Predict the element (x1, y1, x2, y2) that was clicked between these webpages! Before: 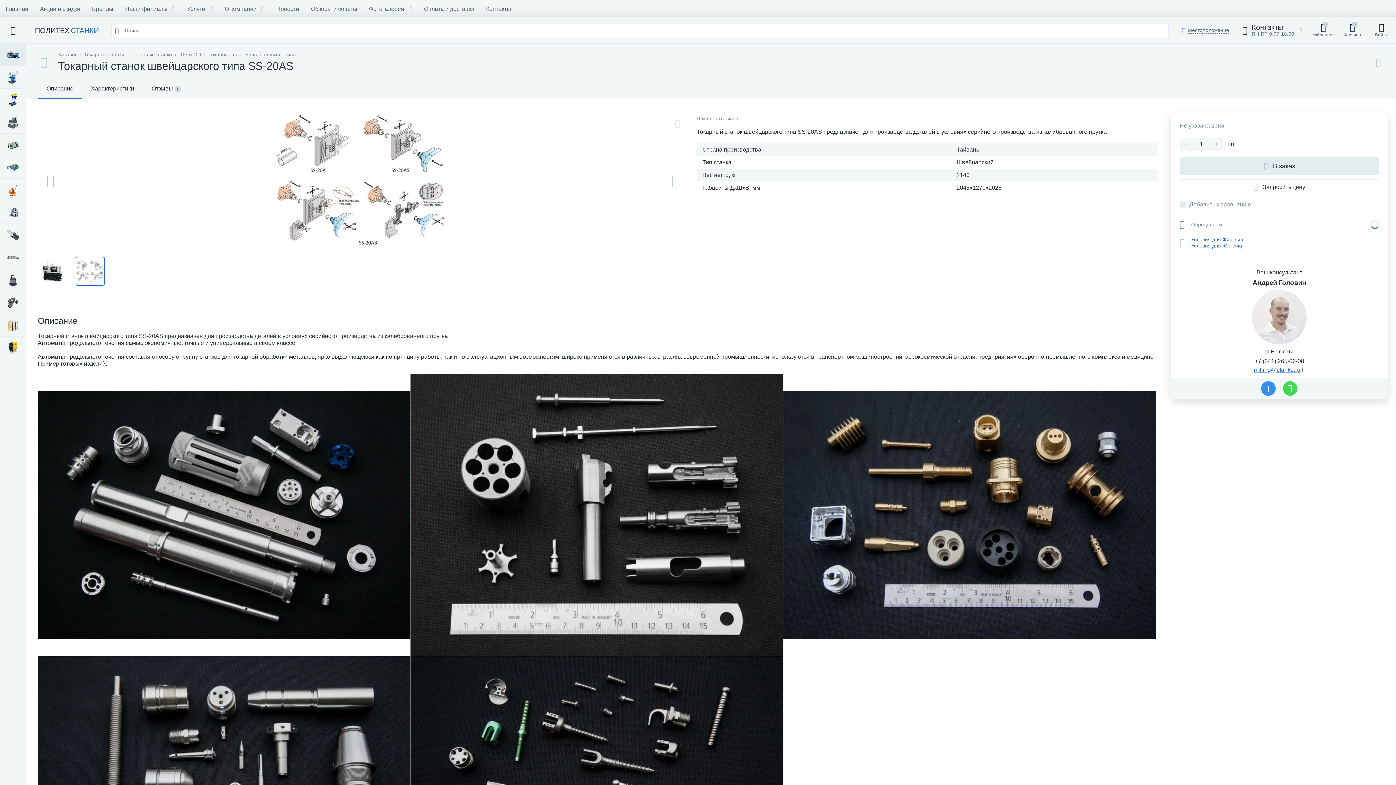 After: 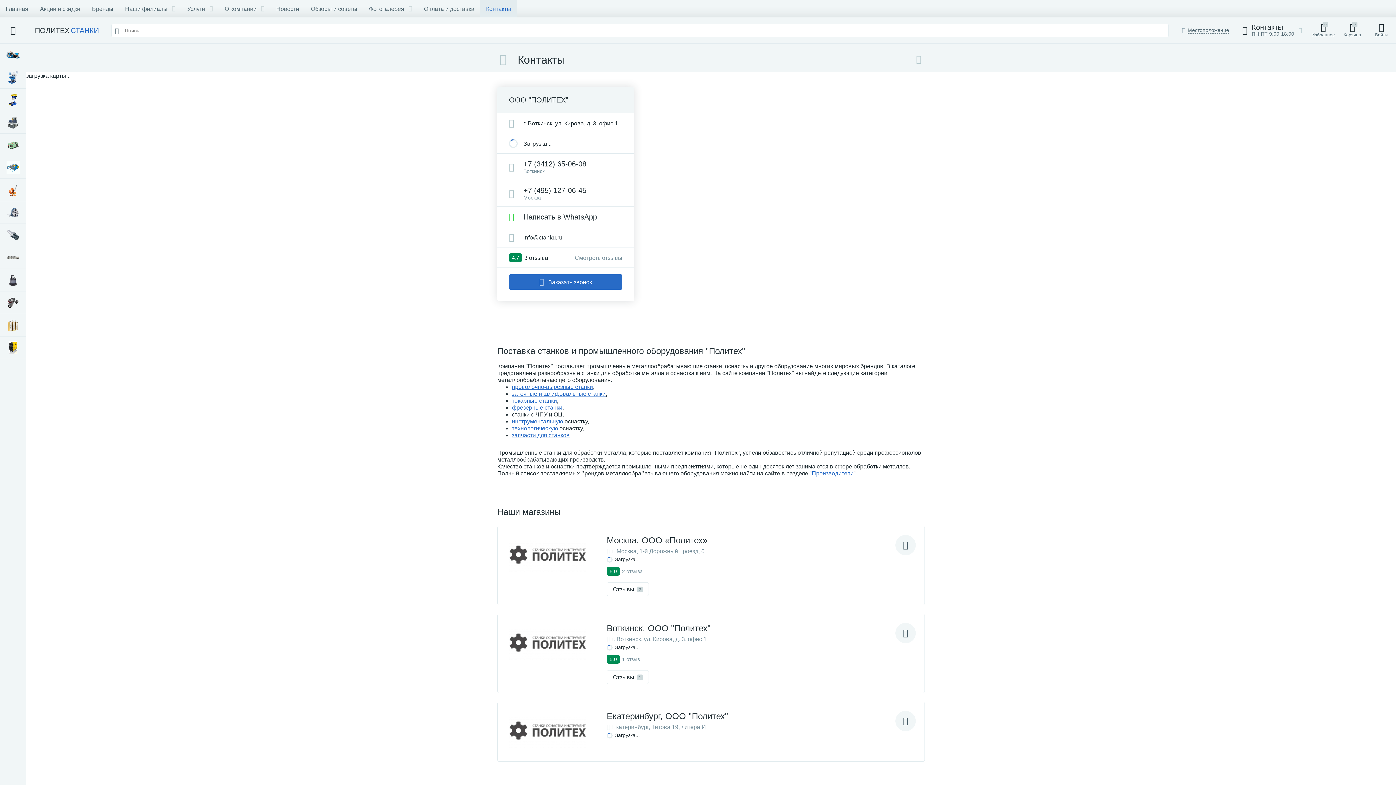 Action: label: Контакты bbox: (480, 0, 517, 17)